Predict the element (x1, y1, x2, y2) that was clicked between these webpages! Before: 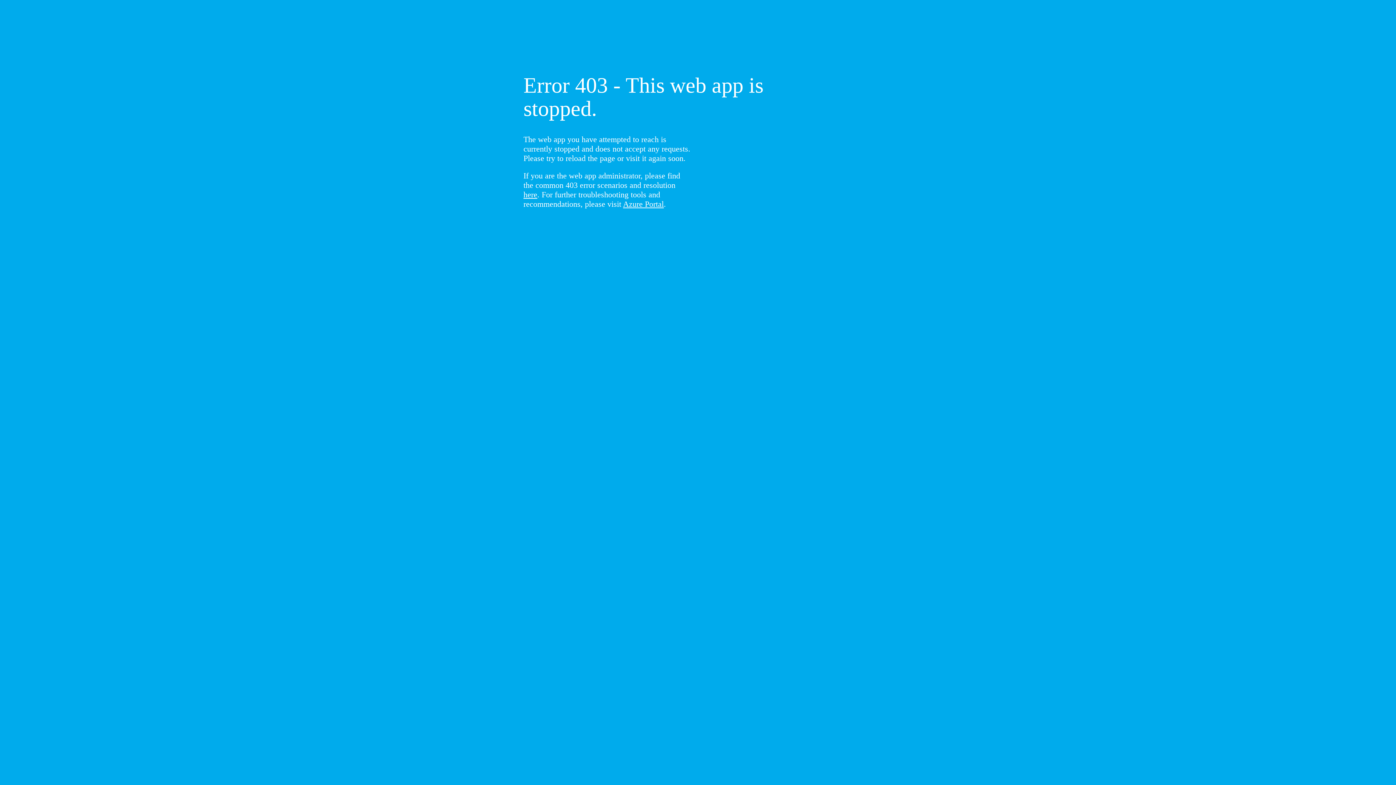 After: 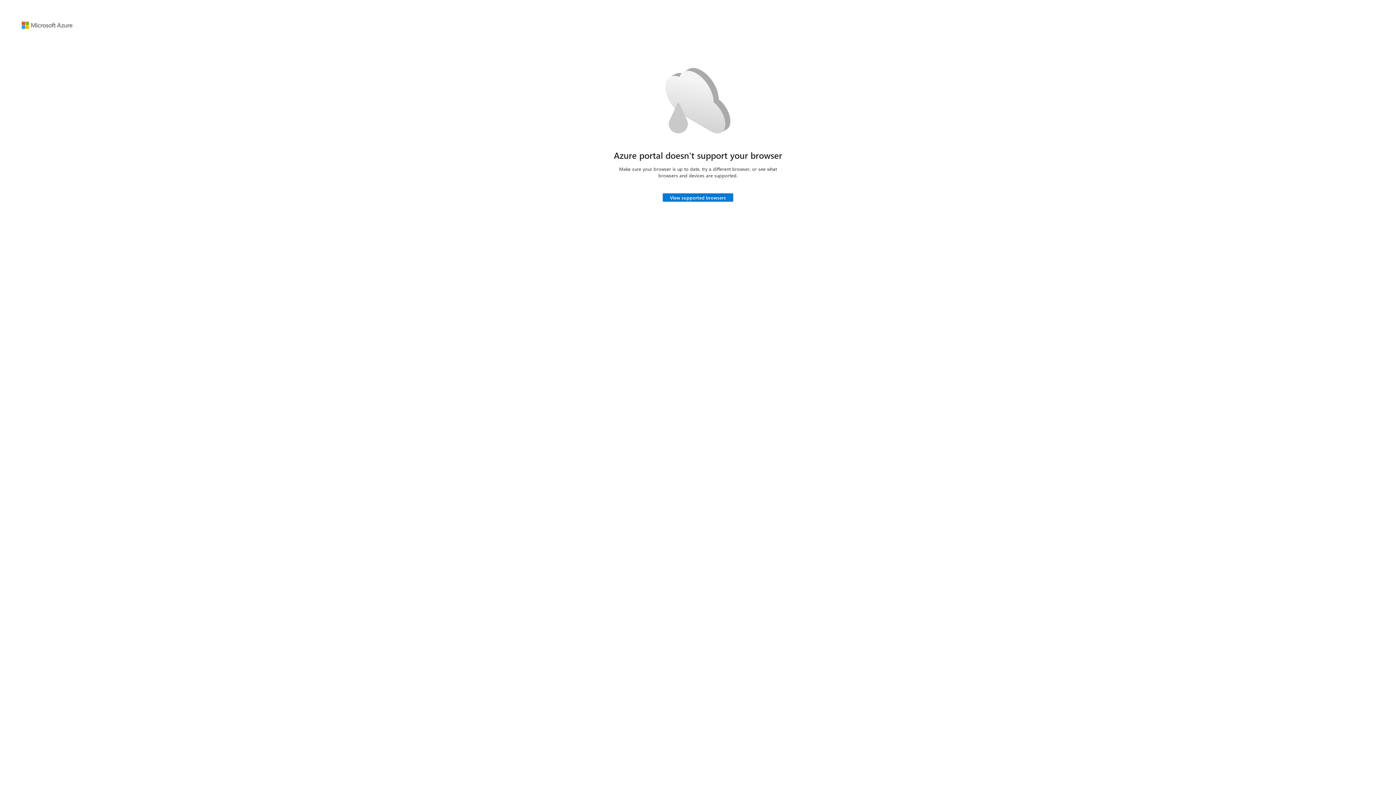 Action: label: Azure Portal bbox: (623, 199, 664, 208)